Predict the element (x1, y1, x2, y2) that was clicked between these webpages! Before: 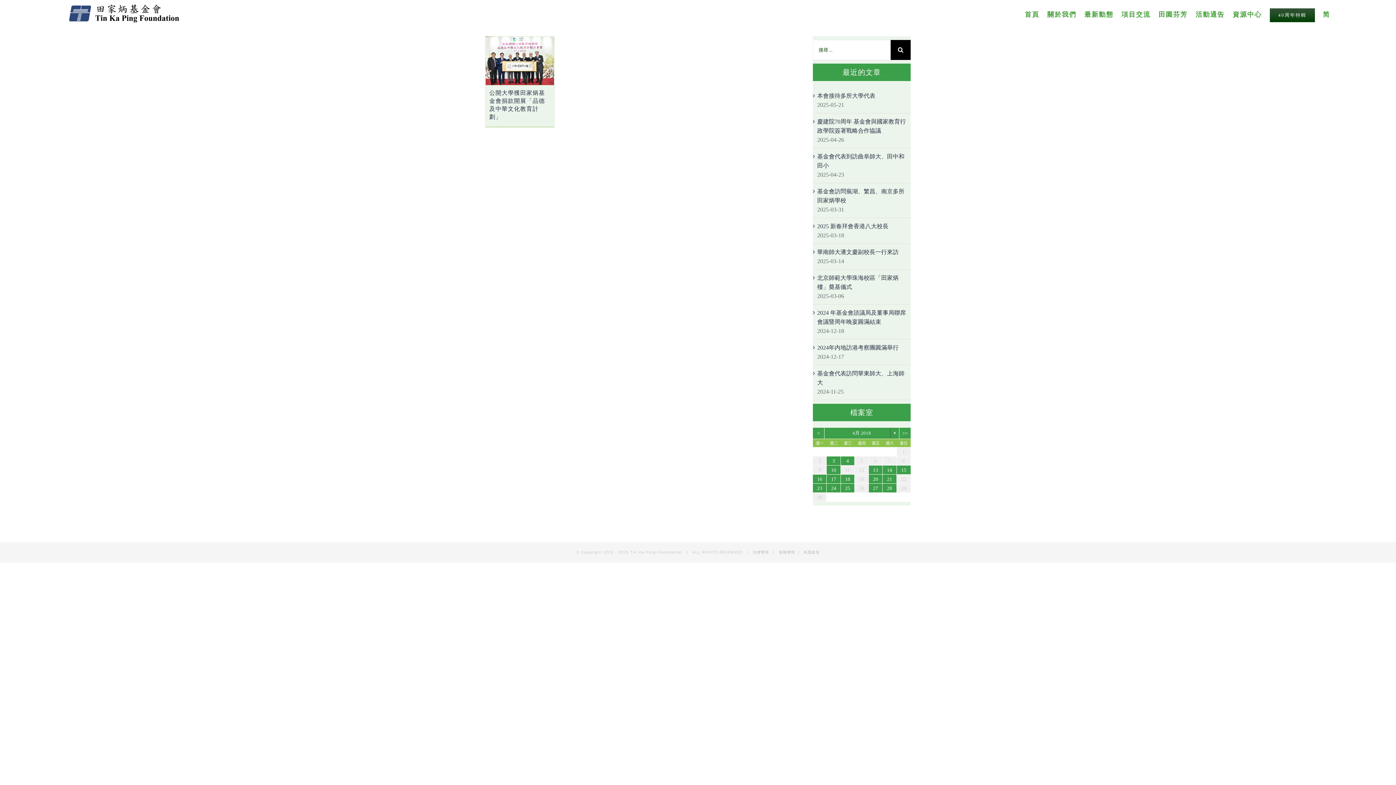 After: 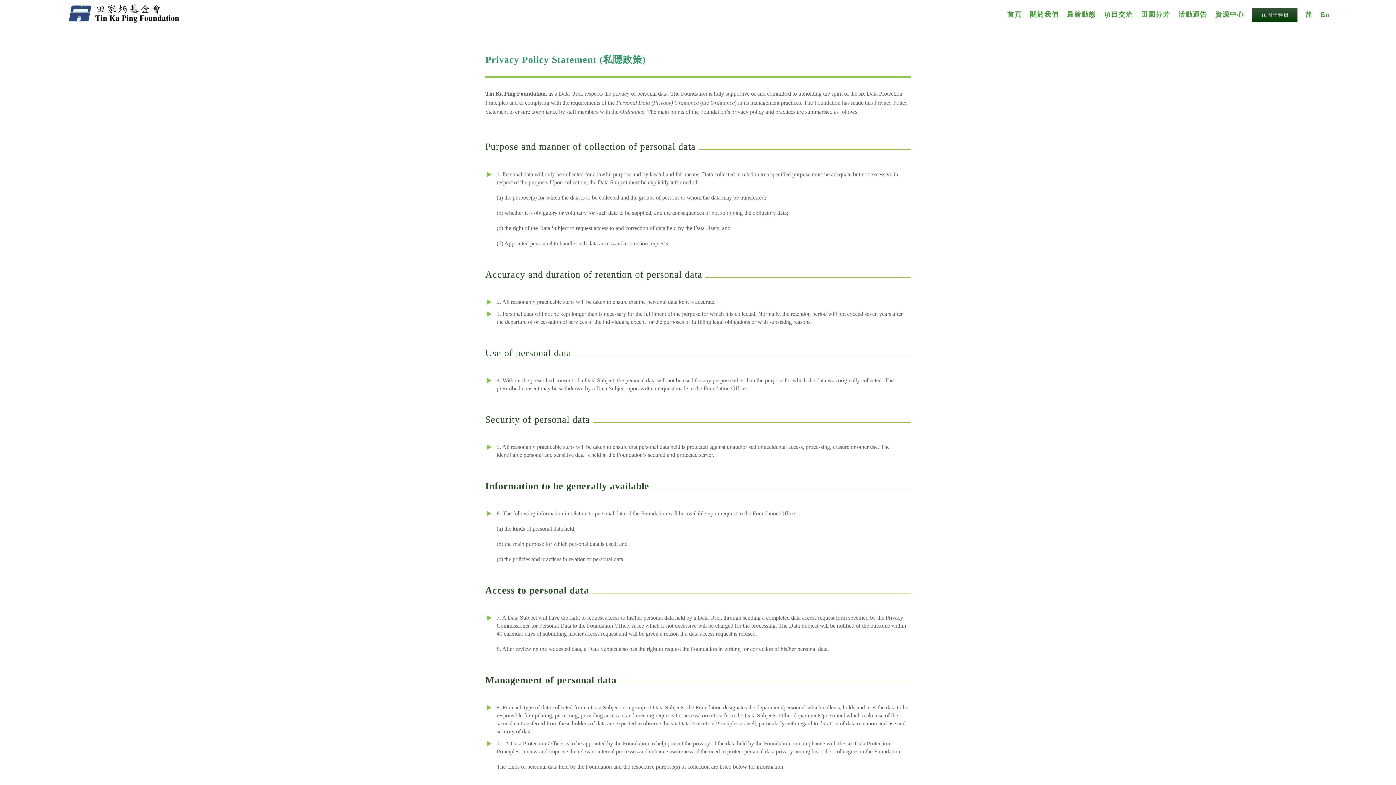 Action: bbox: (804, 550, 820, 554) label: 私隱政策